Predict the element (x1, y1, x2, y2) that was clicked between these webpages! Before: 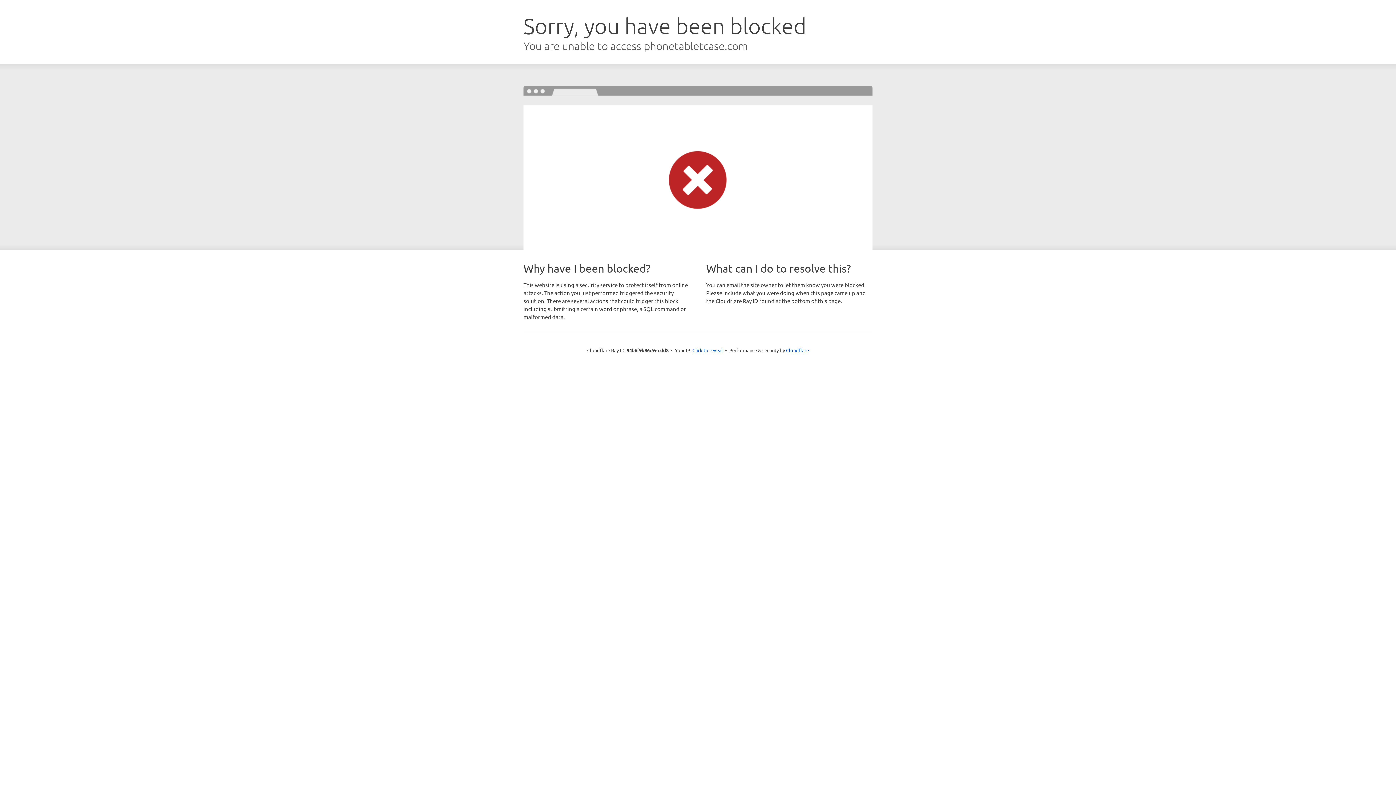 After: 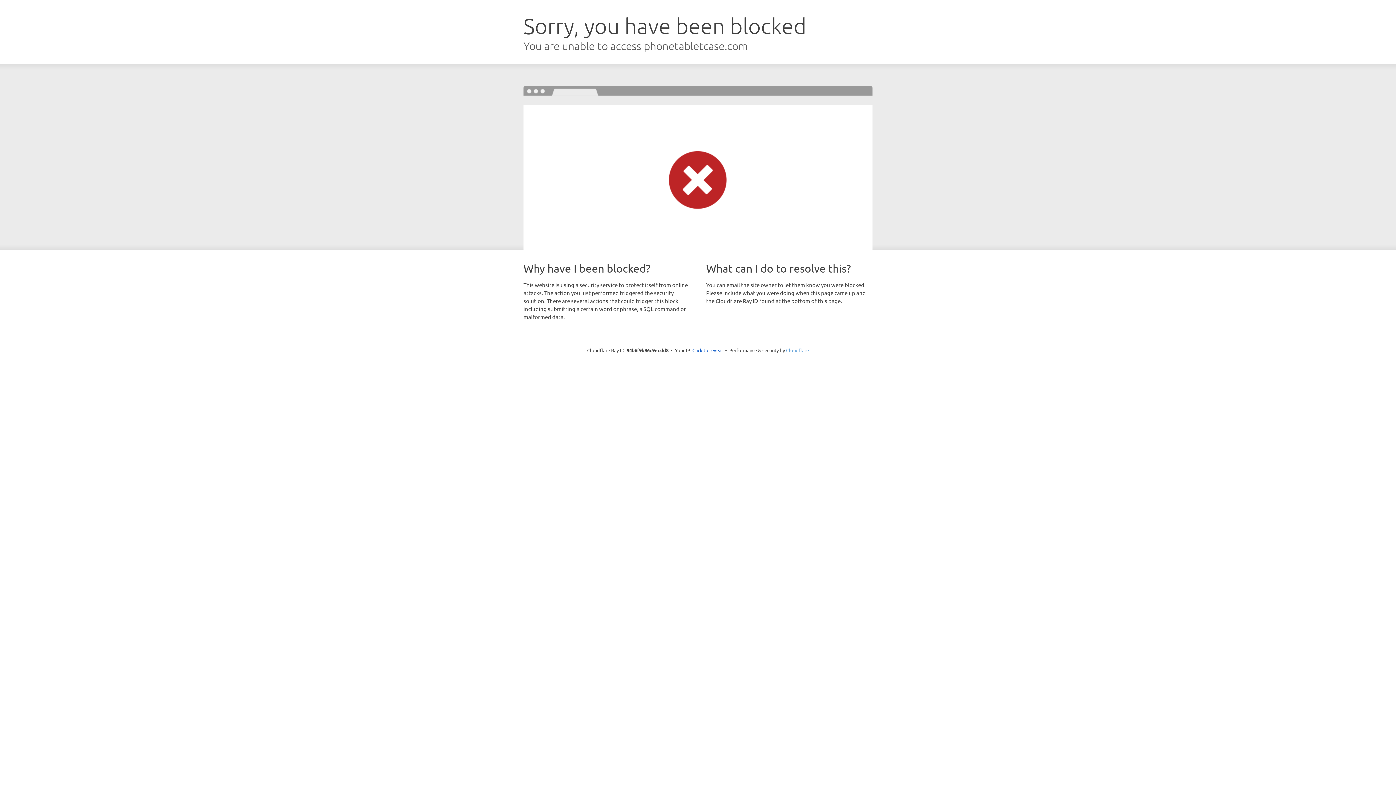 Action: bbox: (786, 347, 809, 353) label: Cloudflare